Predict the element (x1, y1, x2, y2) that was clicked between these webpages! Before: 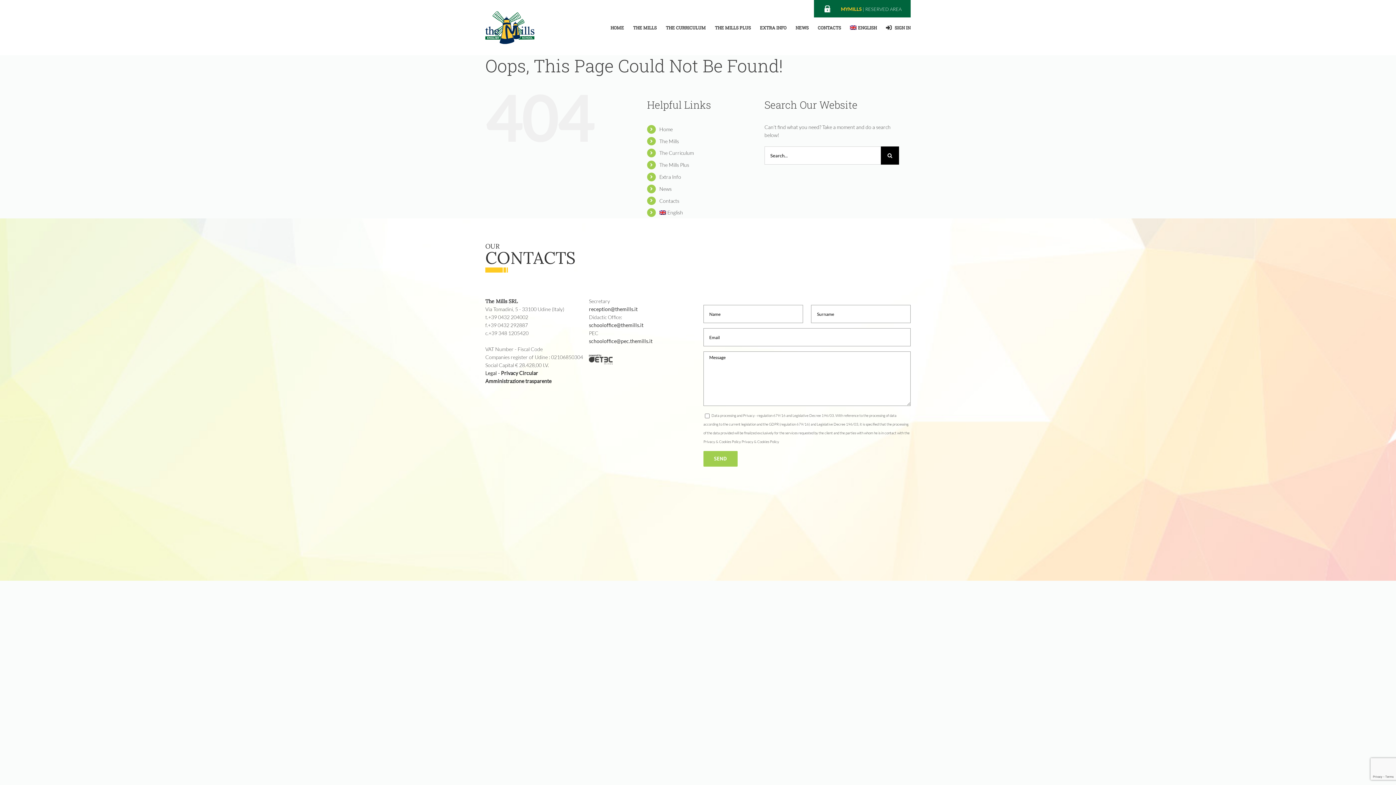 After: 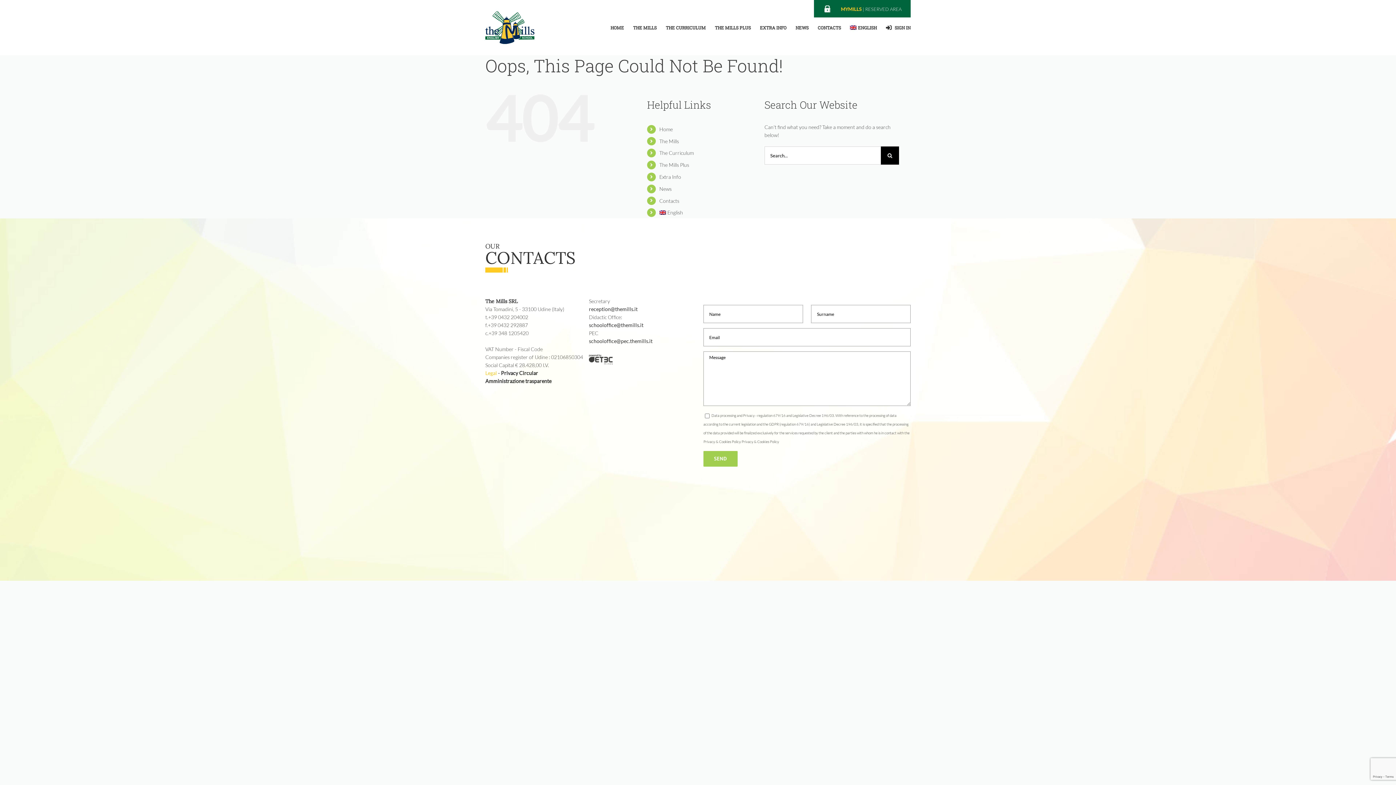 Action: label: Legal bbox: (485, 370, 497, 376)